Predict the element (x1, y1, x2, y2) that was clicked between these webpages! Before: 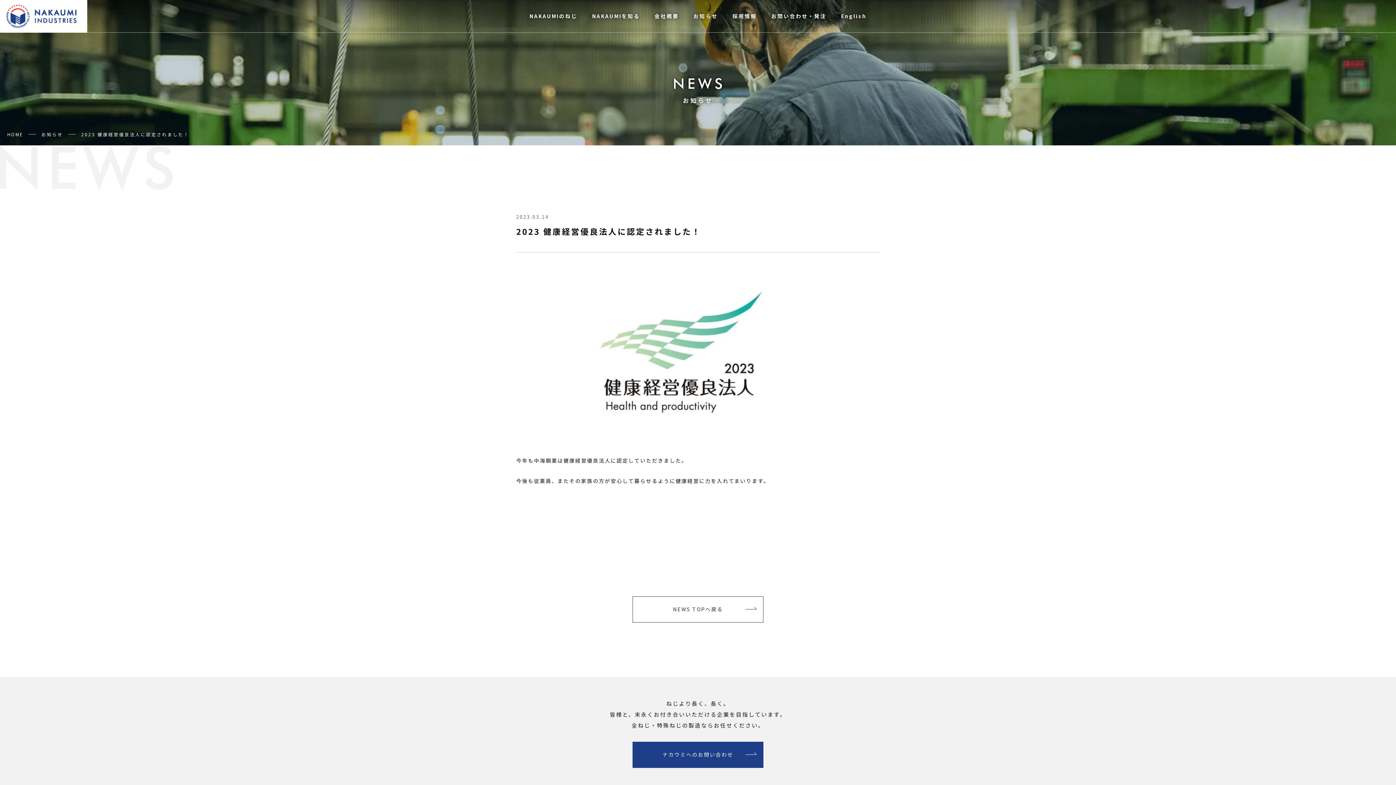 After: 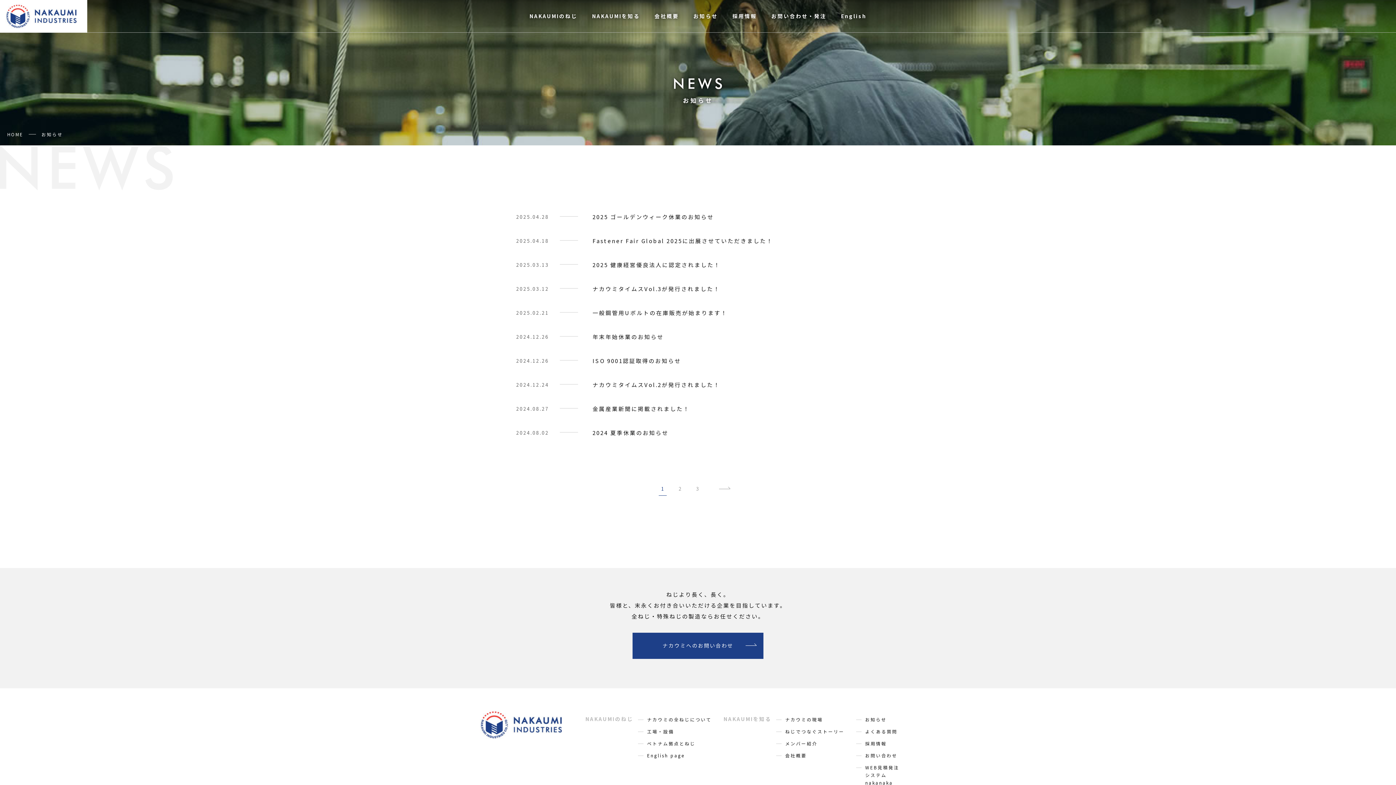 Action: label: お知らせ bbox: (686, 0, 725, 32)